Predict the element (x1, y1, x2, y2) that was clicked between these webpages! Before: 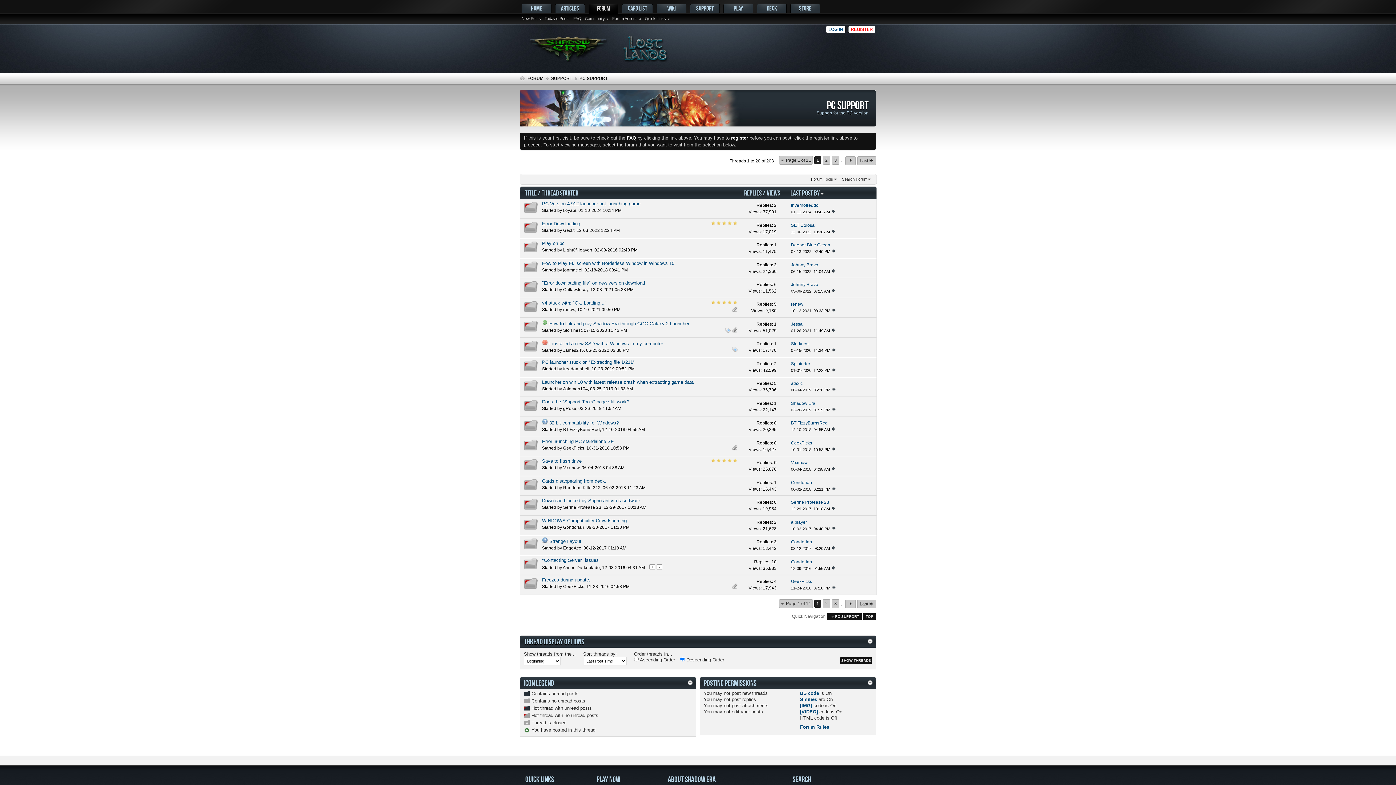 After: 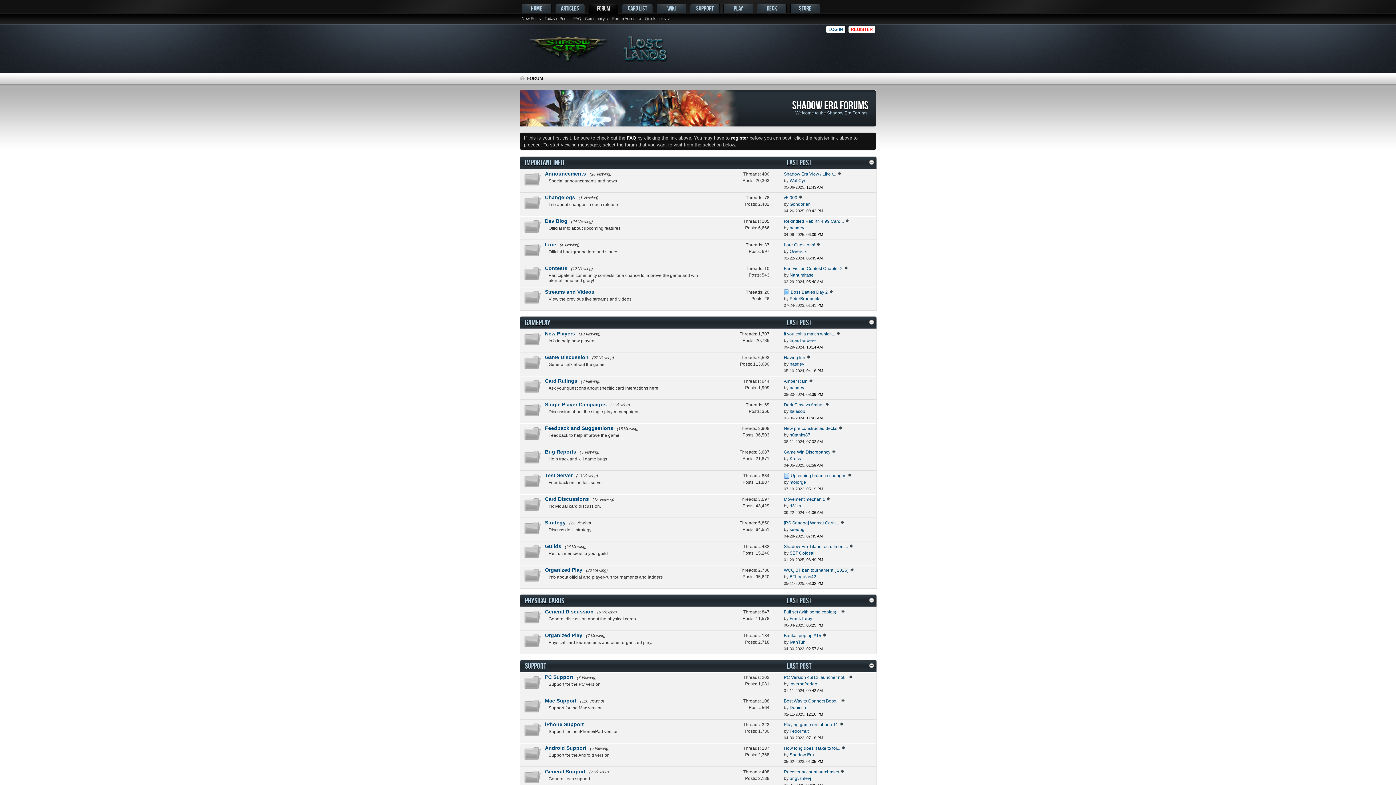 Action: label: FORUM bbox: (588, 3, 618, 14)